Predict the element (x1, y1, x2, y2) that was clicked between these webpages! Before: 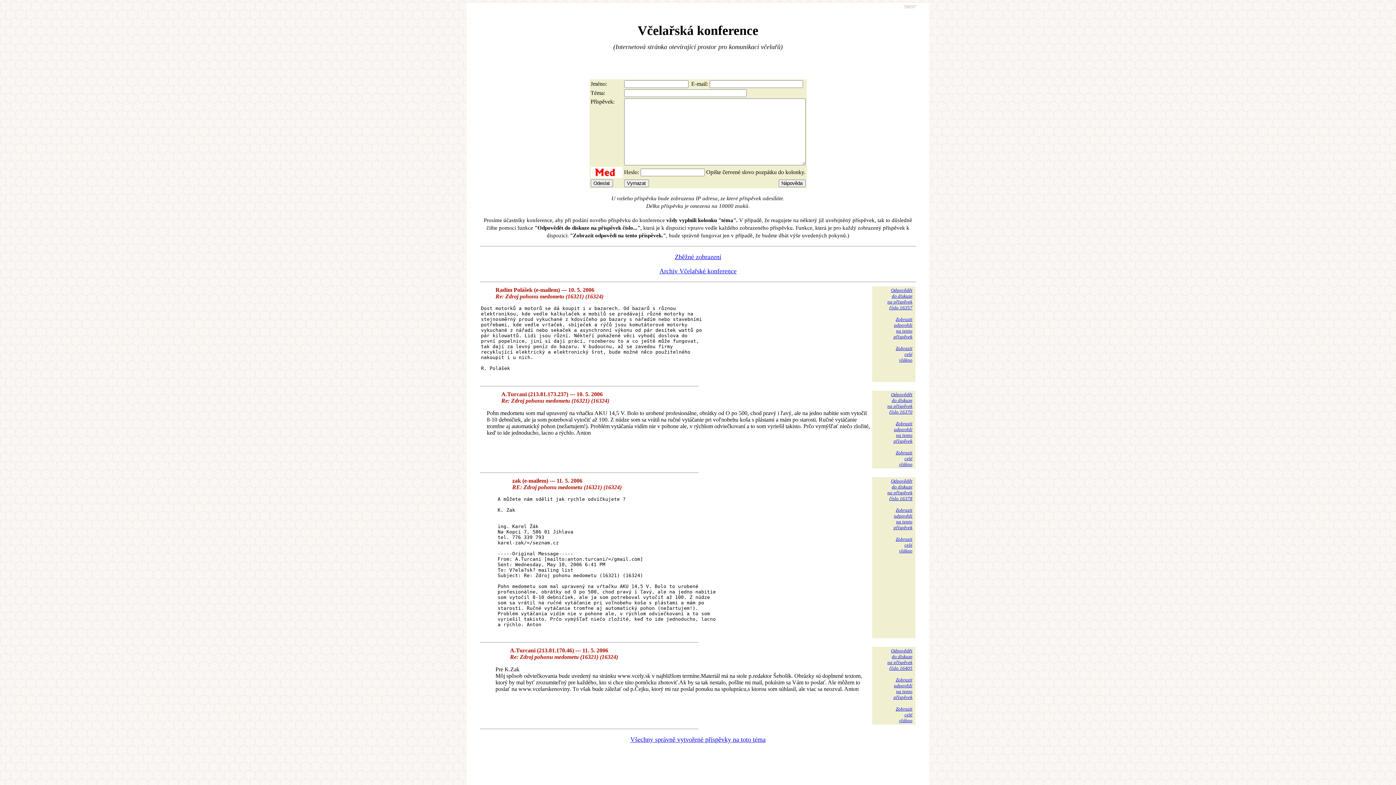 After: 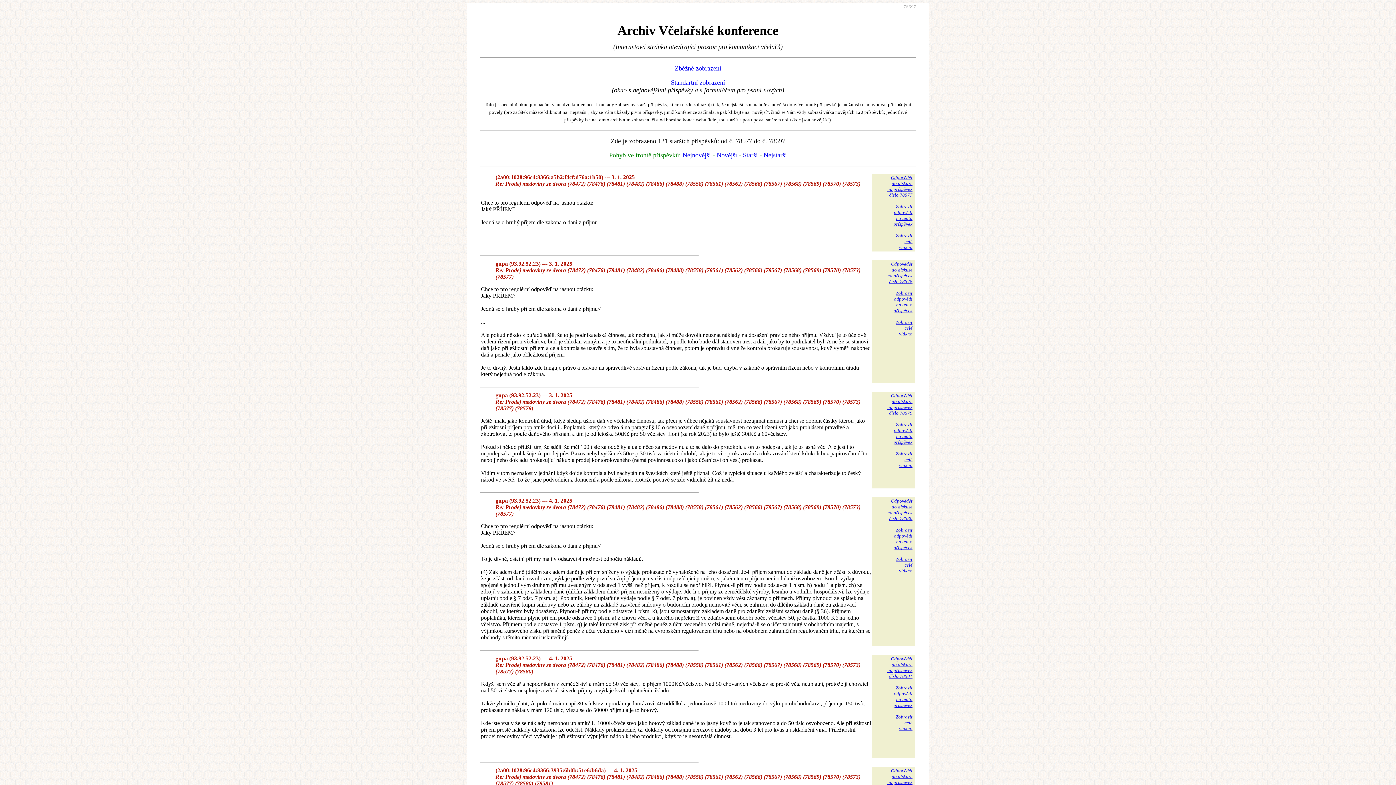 Action: label: Archiv Včelařské konference bbox: (659, 267, 736, 274)